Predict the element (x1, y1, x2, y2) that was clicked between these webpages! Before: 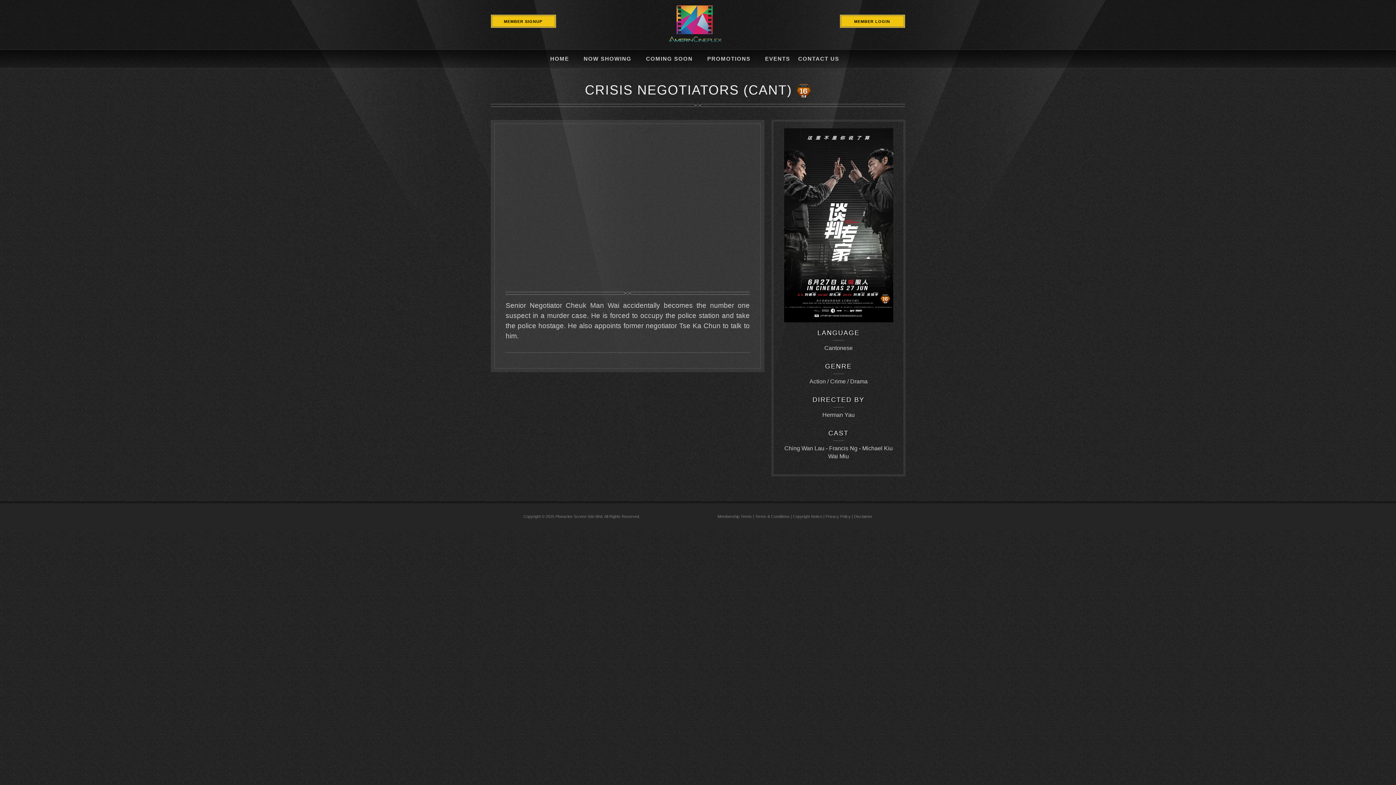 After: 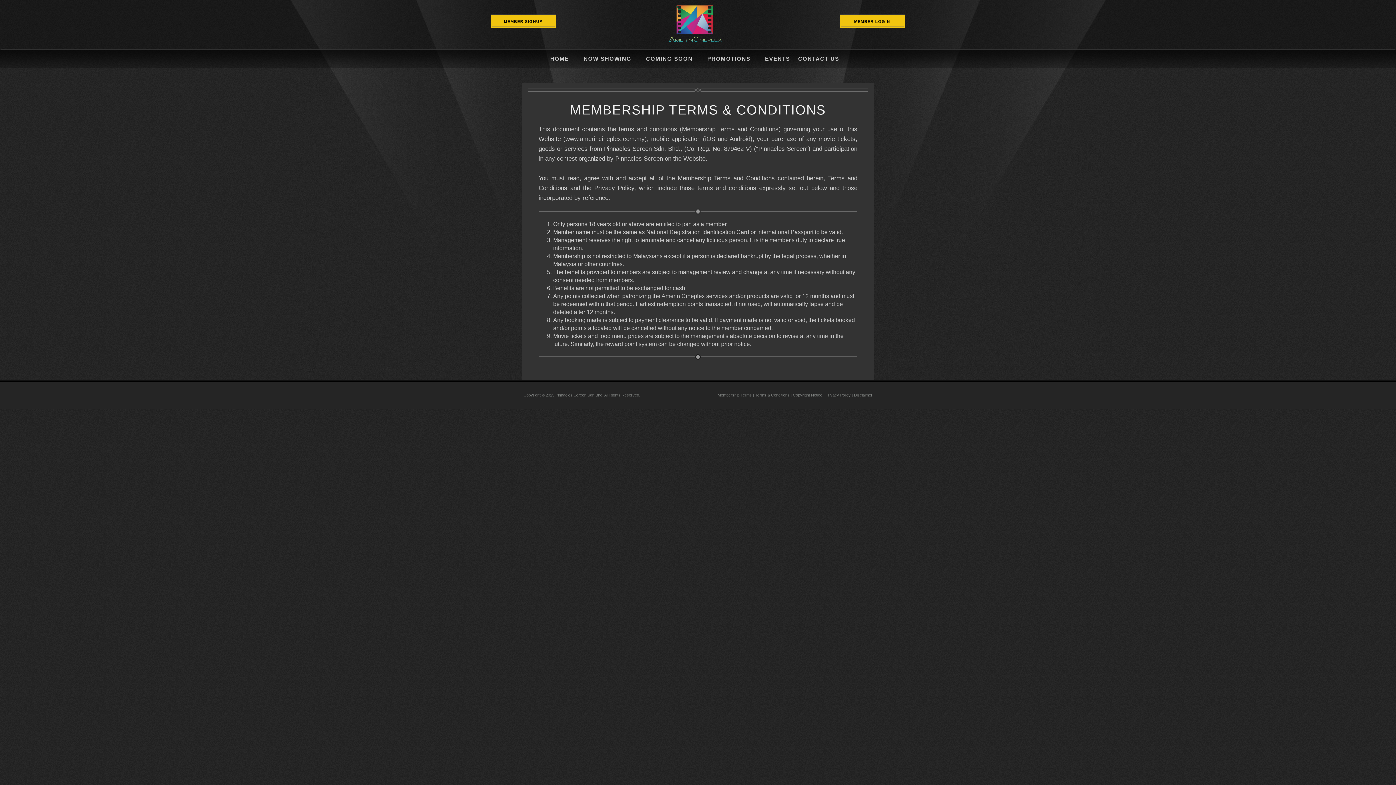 Action: label: Membership Terms bbox: (717, 514, 752, 518)